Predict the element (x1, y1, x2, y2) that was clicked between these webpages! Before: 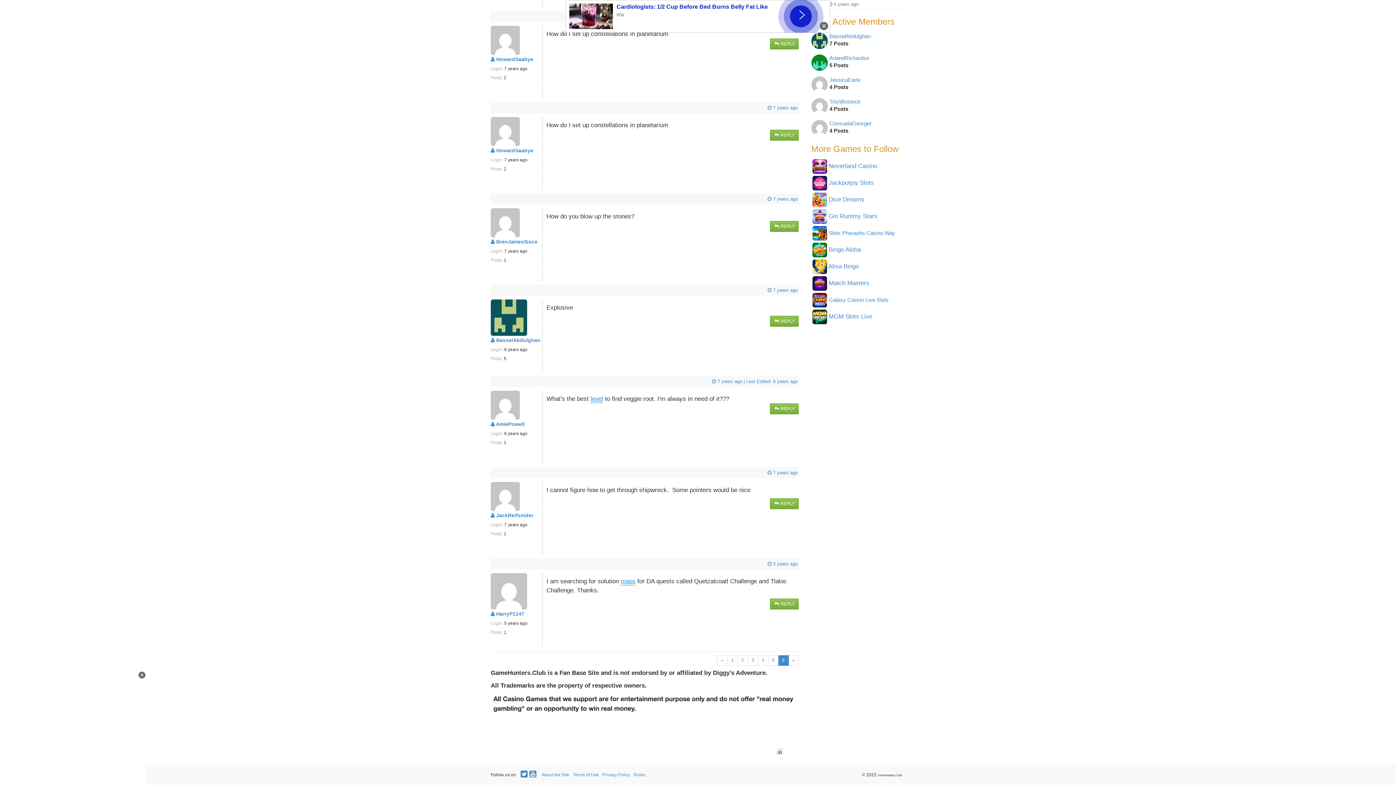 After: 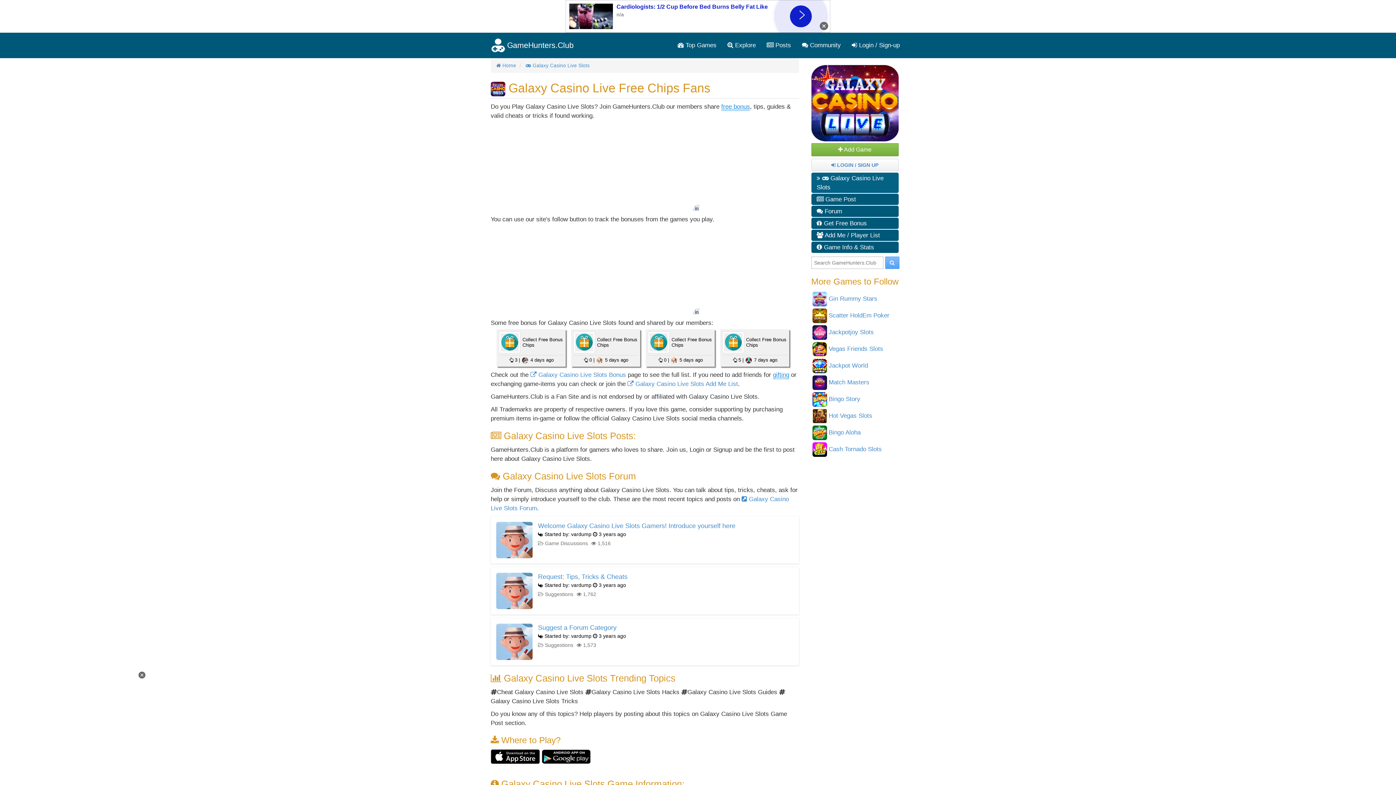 Action: bbox: (828, 297, 888, 303) label: Galaxy Casino Live Slots